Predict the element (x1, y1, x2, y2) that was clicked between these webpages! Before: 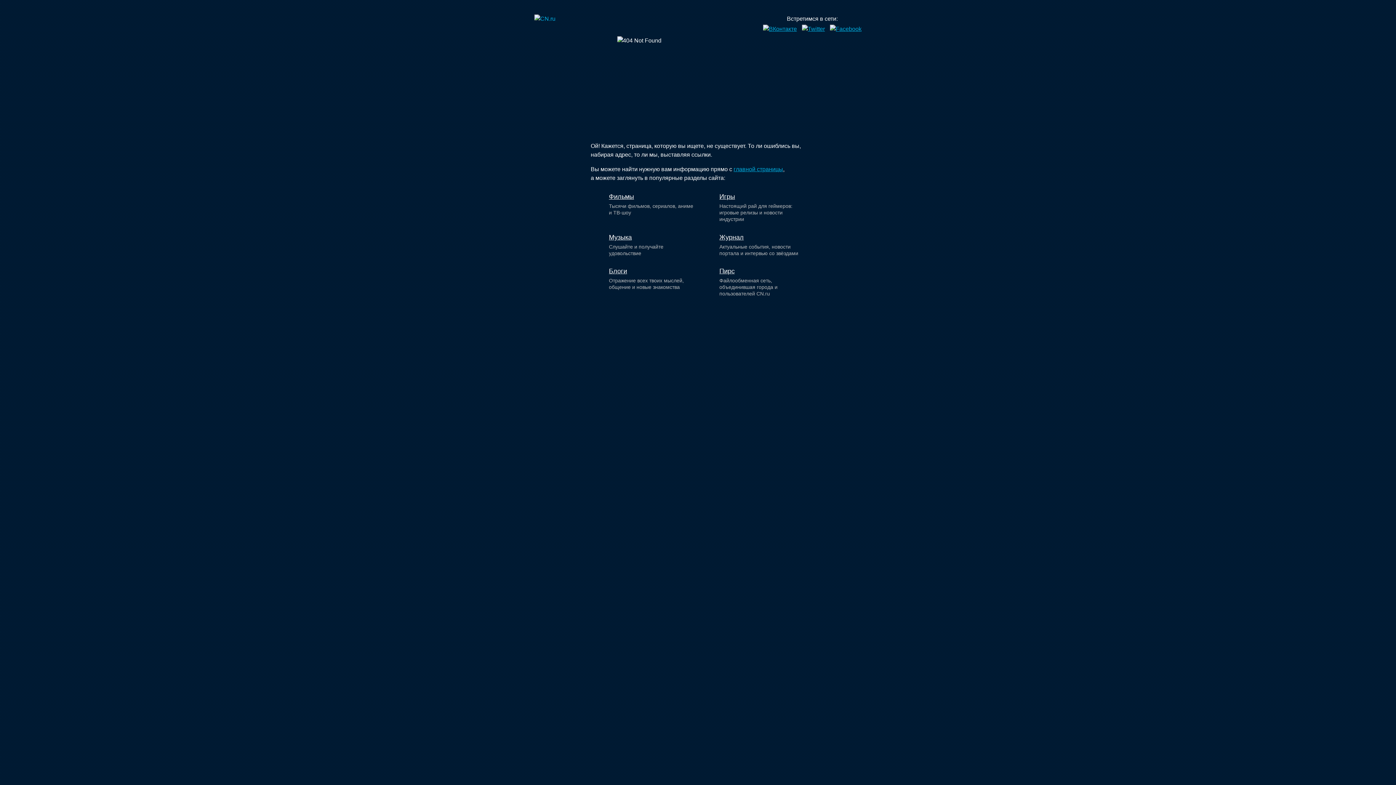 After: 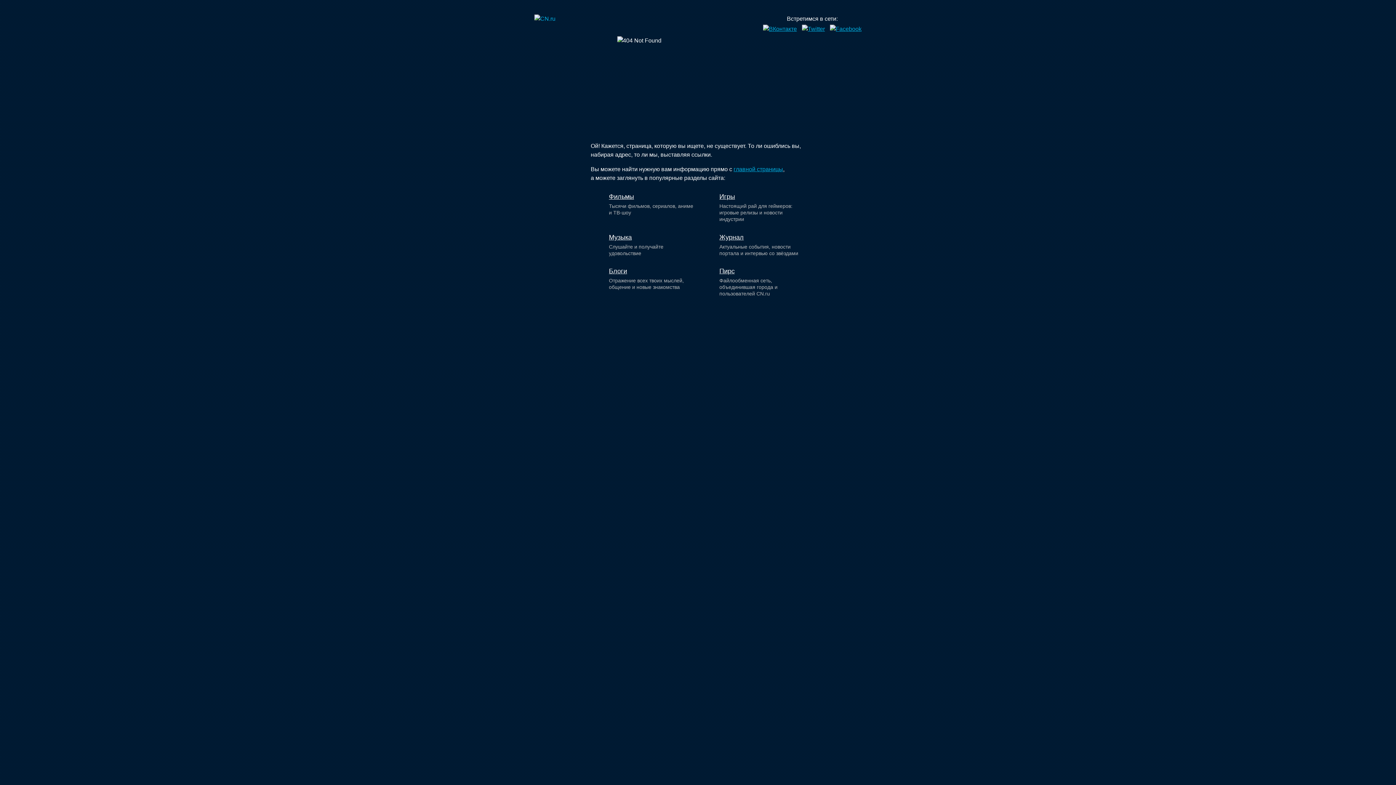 Action: bbox: (797, 25, 825, 32)